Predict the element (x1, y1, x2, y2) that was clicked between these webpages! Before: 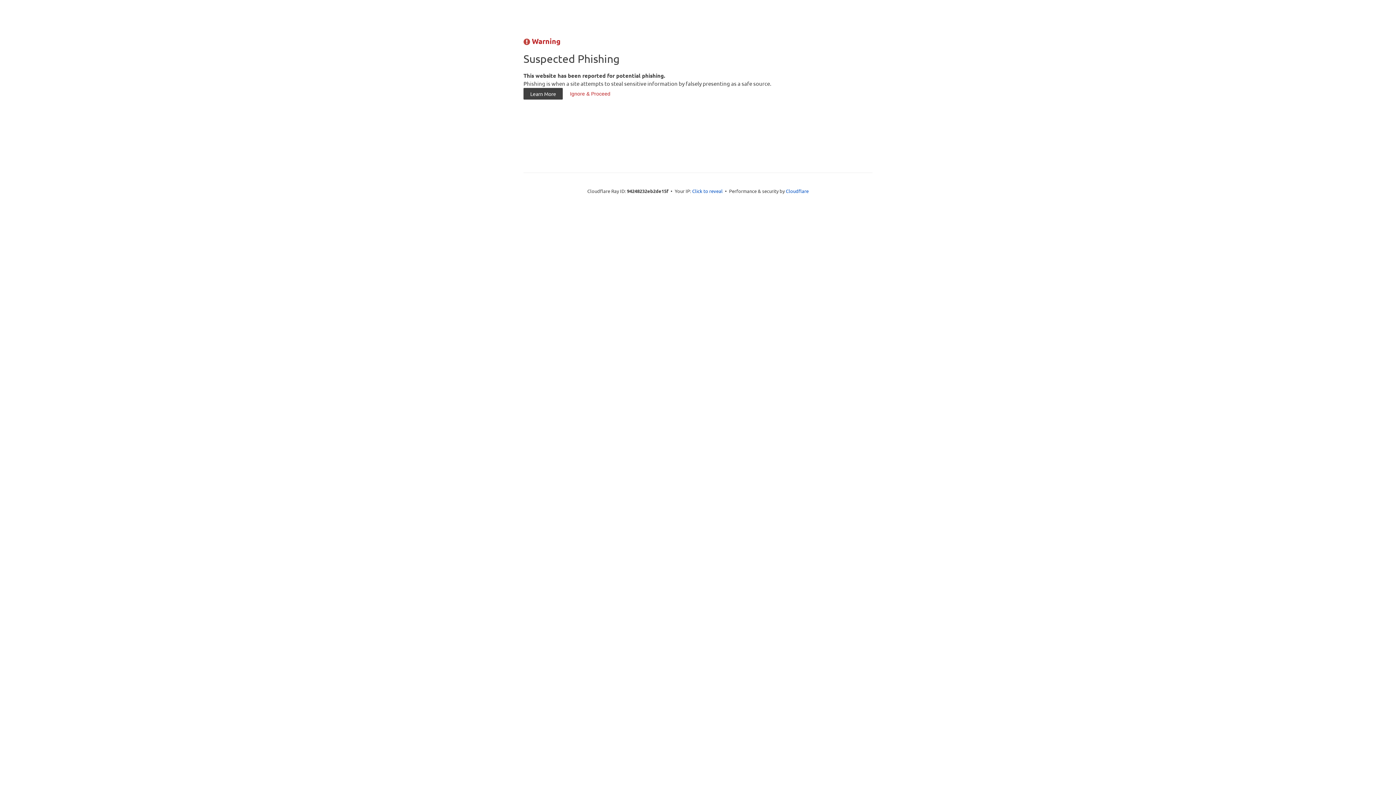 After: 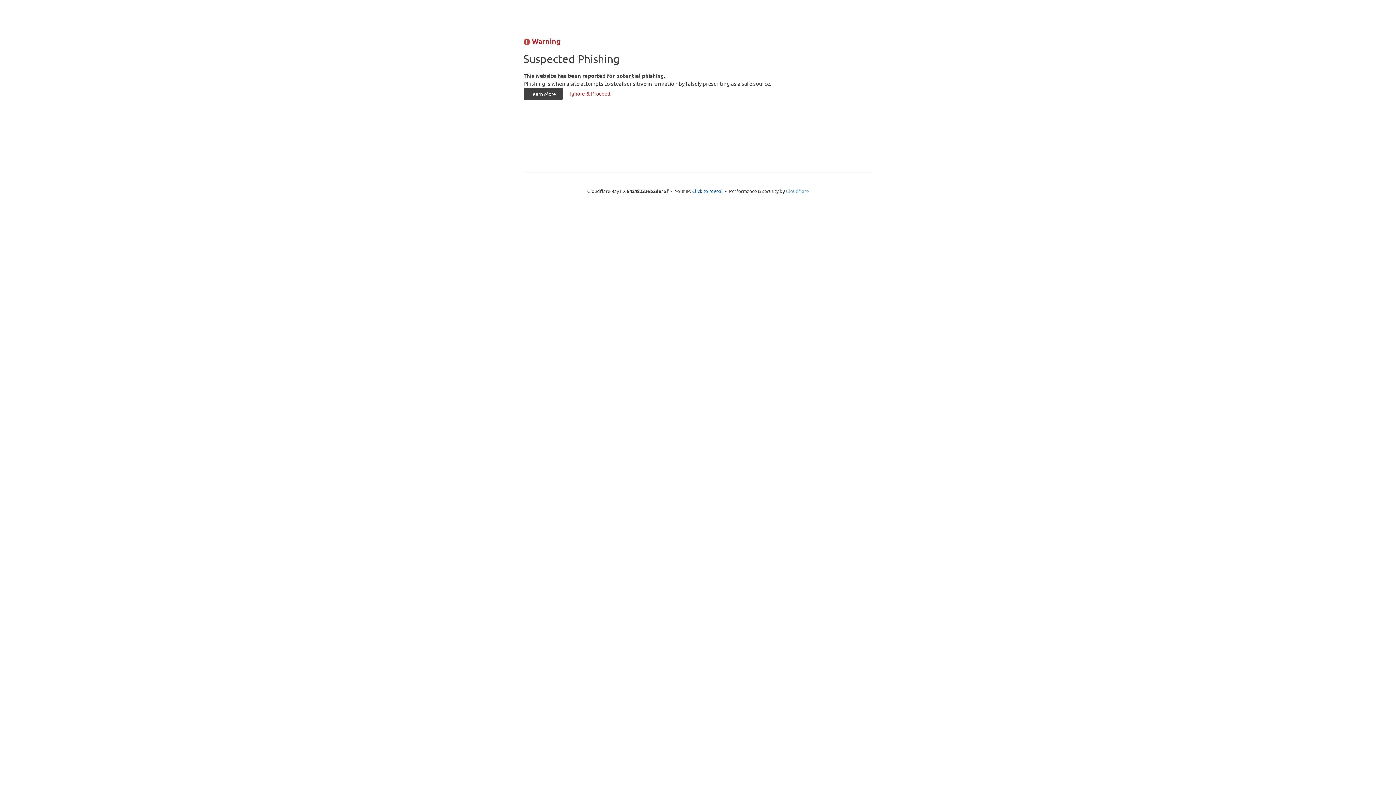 Action: label: Cloudflare bbox: (786, 187, 808, 194)